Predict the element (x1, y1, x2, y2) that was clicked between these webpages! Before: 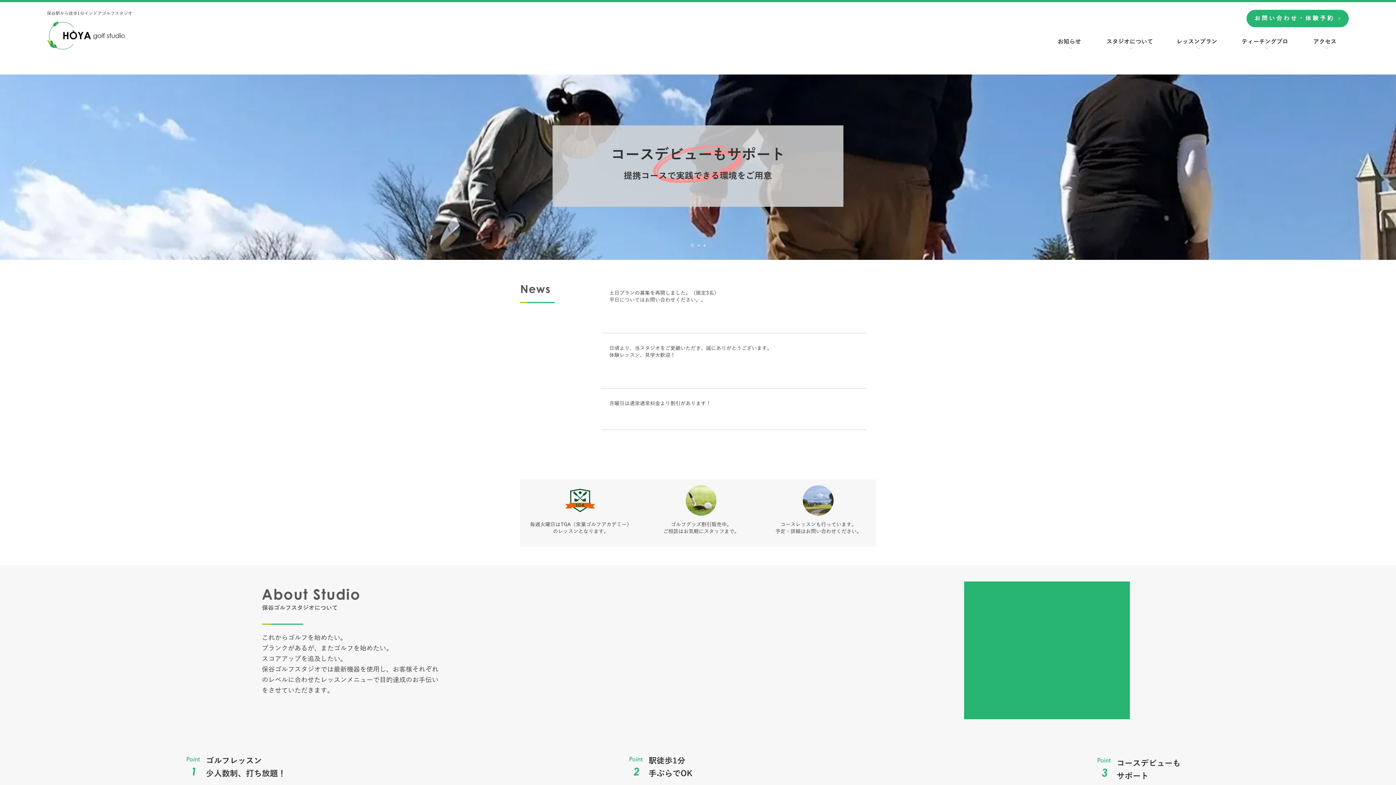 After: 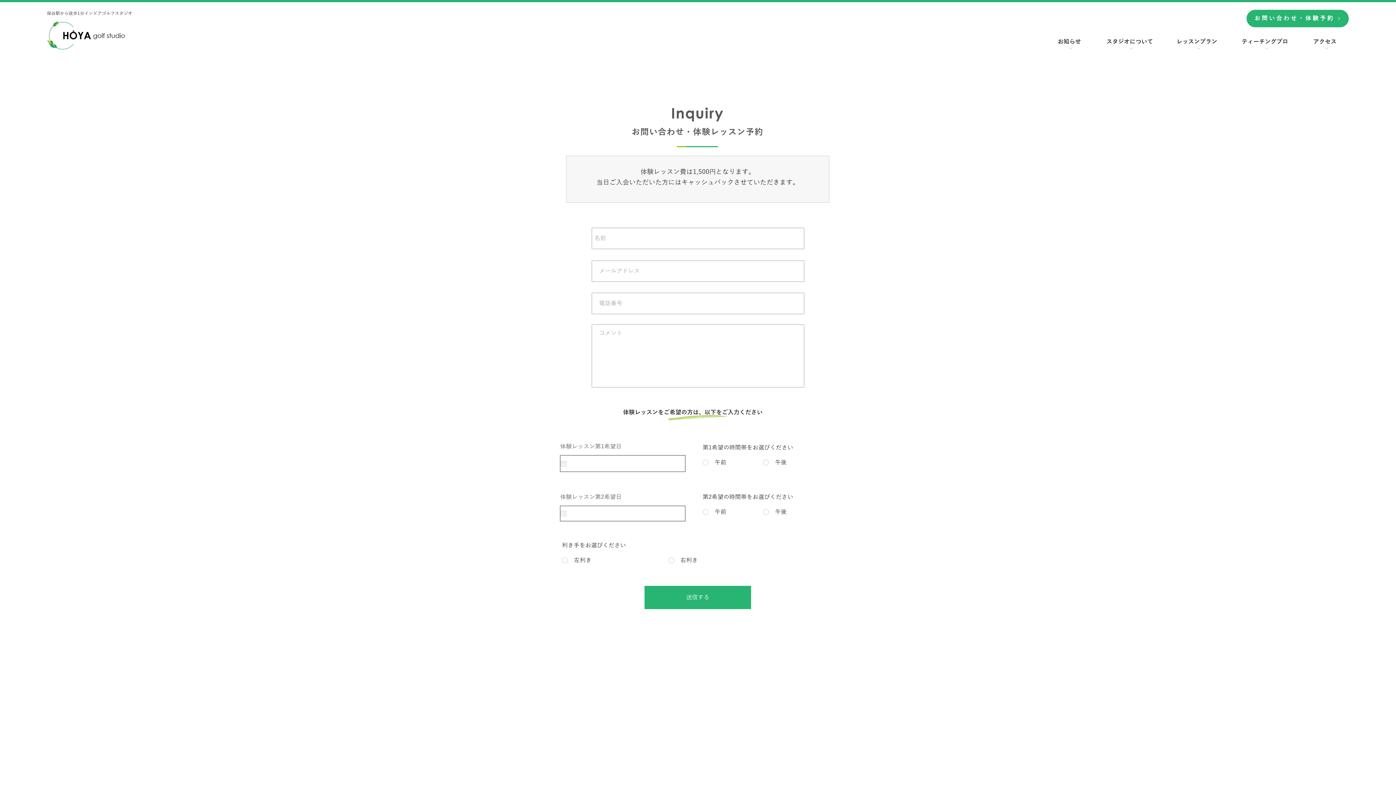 Action: label: お問い合わせ・体験予約 bbox: (1246, 9, 1349, 27)